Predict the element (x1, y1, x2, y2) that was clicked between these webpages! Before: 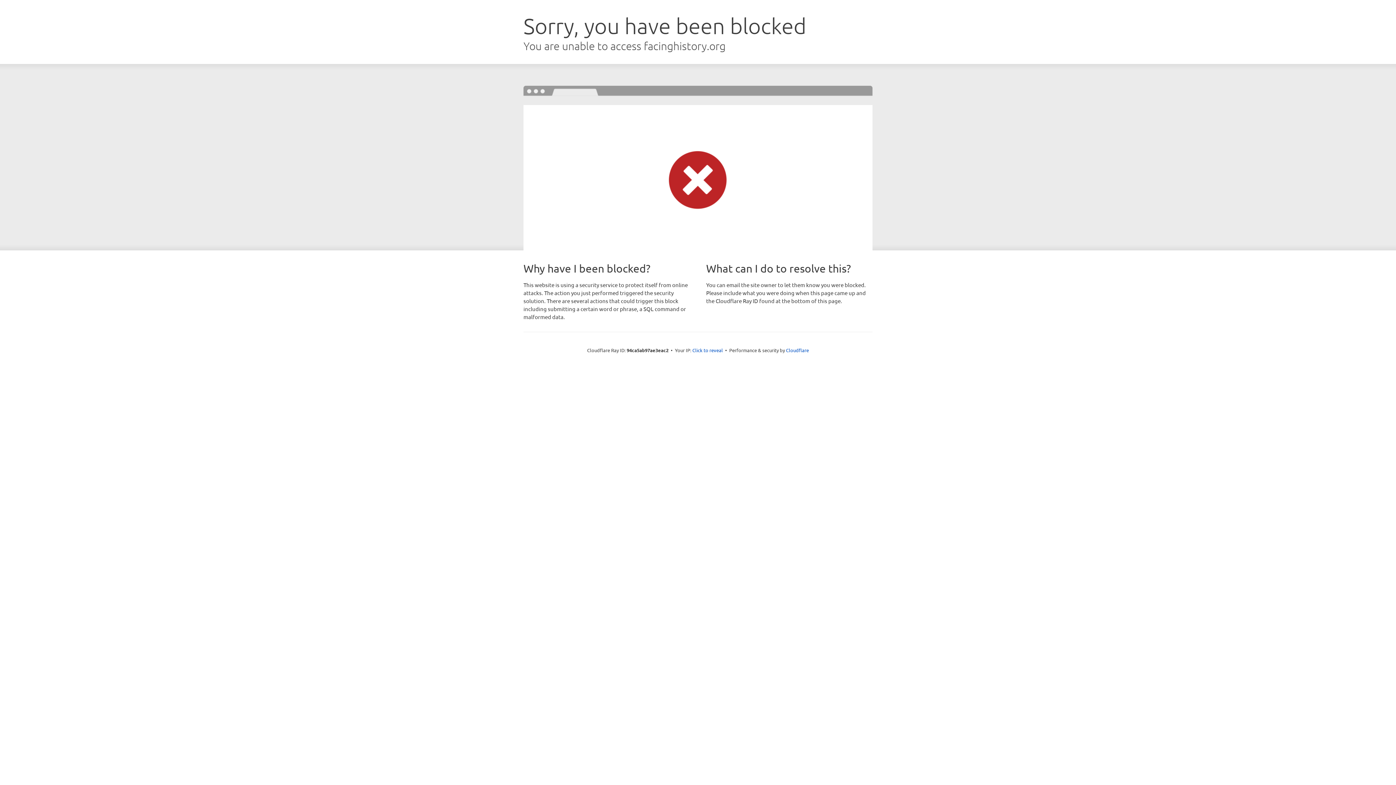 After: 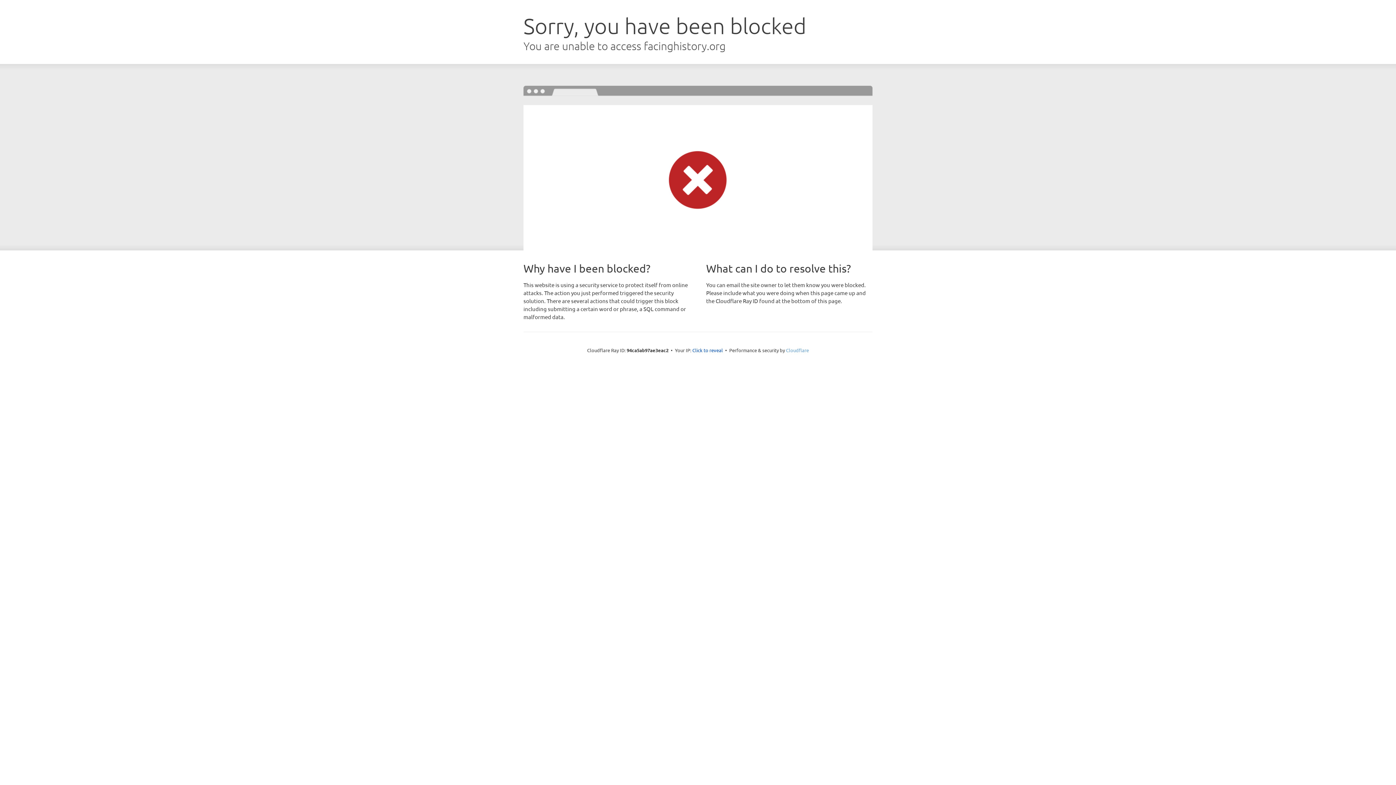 Action: bbox: (786, 347, 809, 353) label: Cloudflare